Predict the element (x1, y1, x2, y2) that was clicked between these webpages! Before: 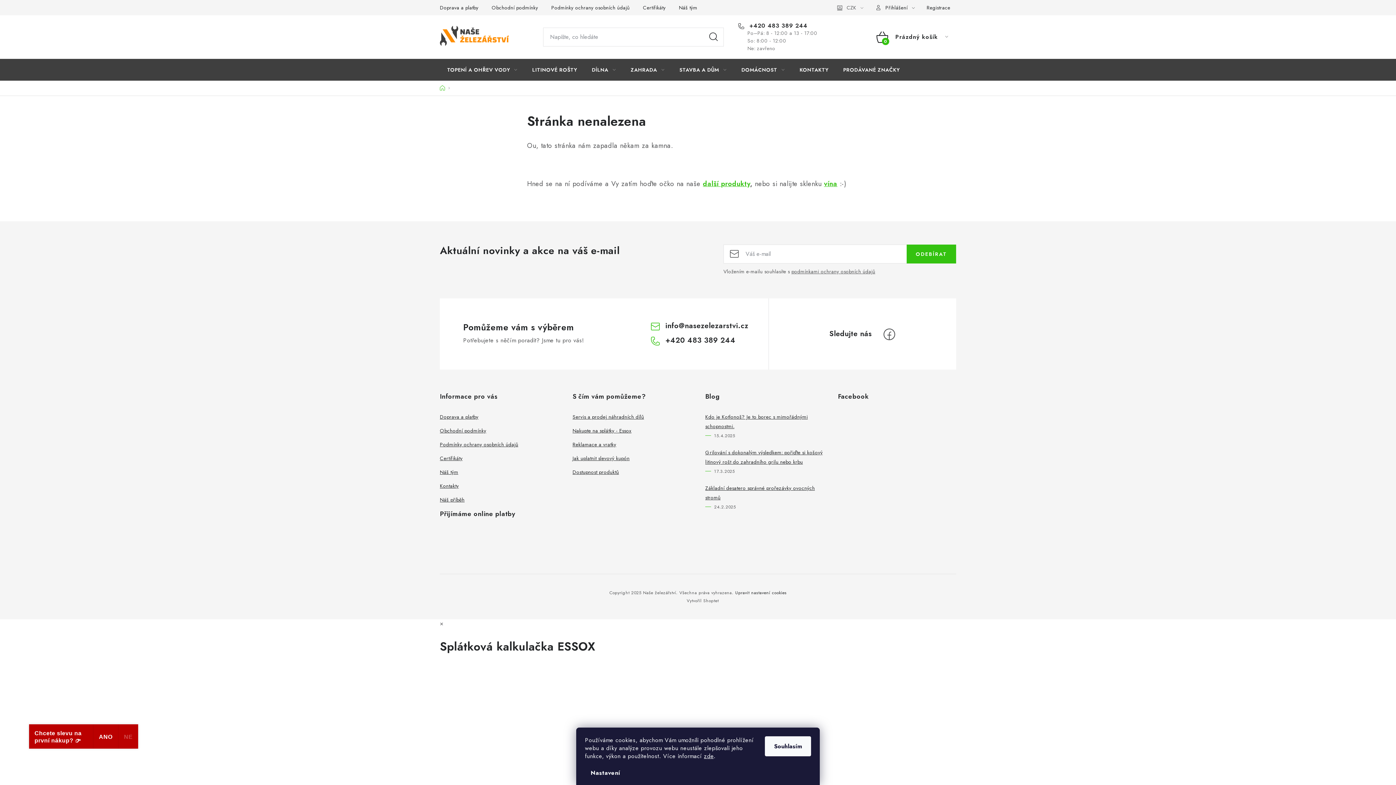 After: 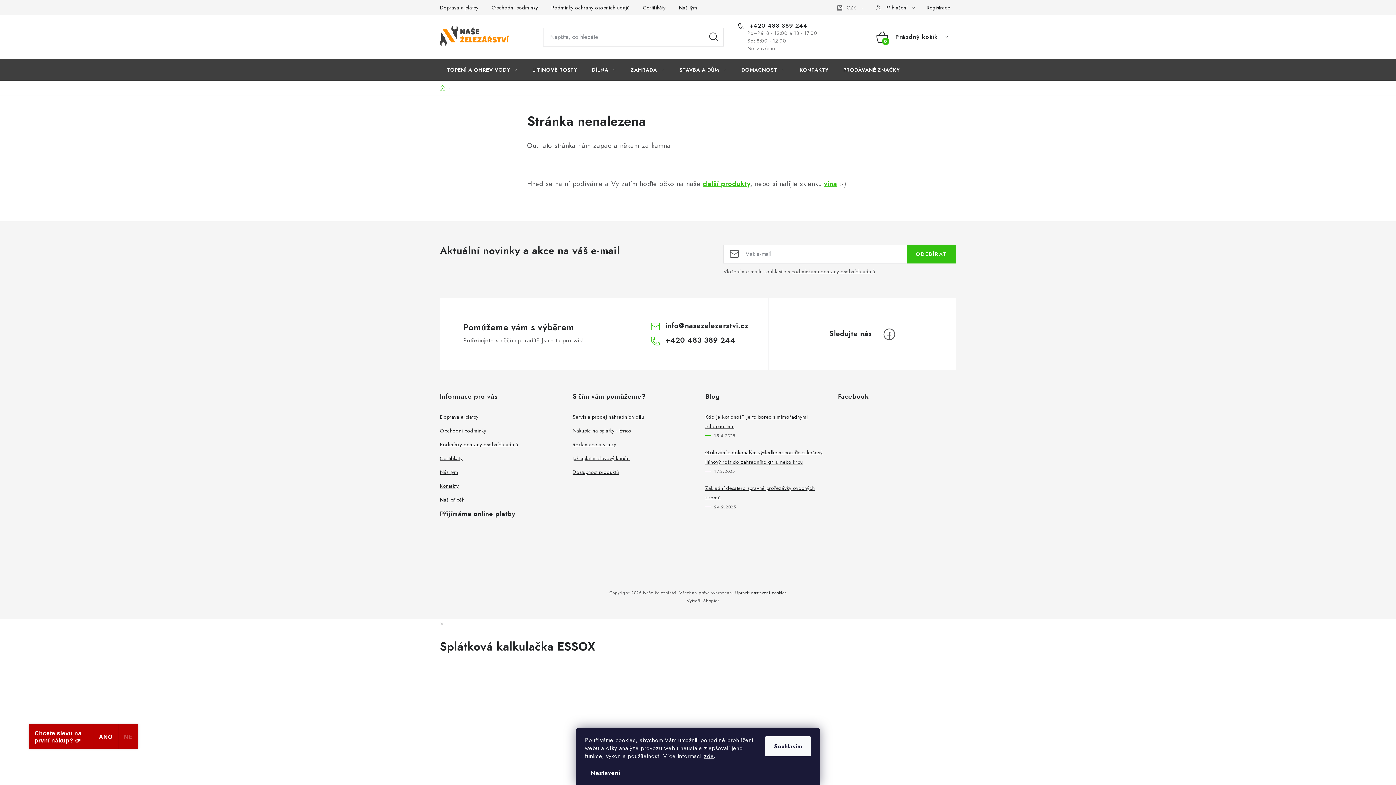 Action: label: HLEDAT bbox: (703, 27, 724, 46)